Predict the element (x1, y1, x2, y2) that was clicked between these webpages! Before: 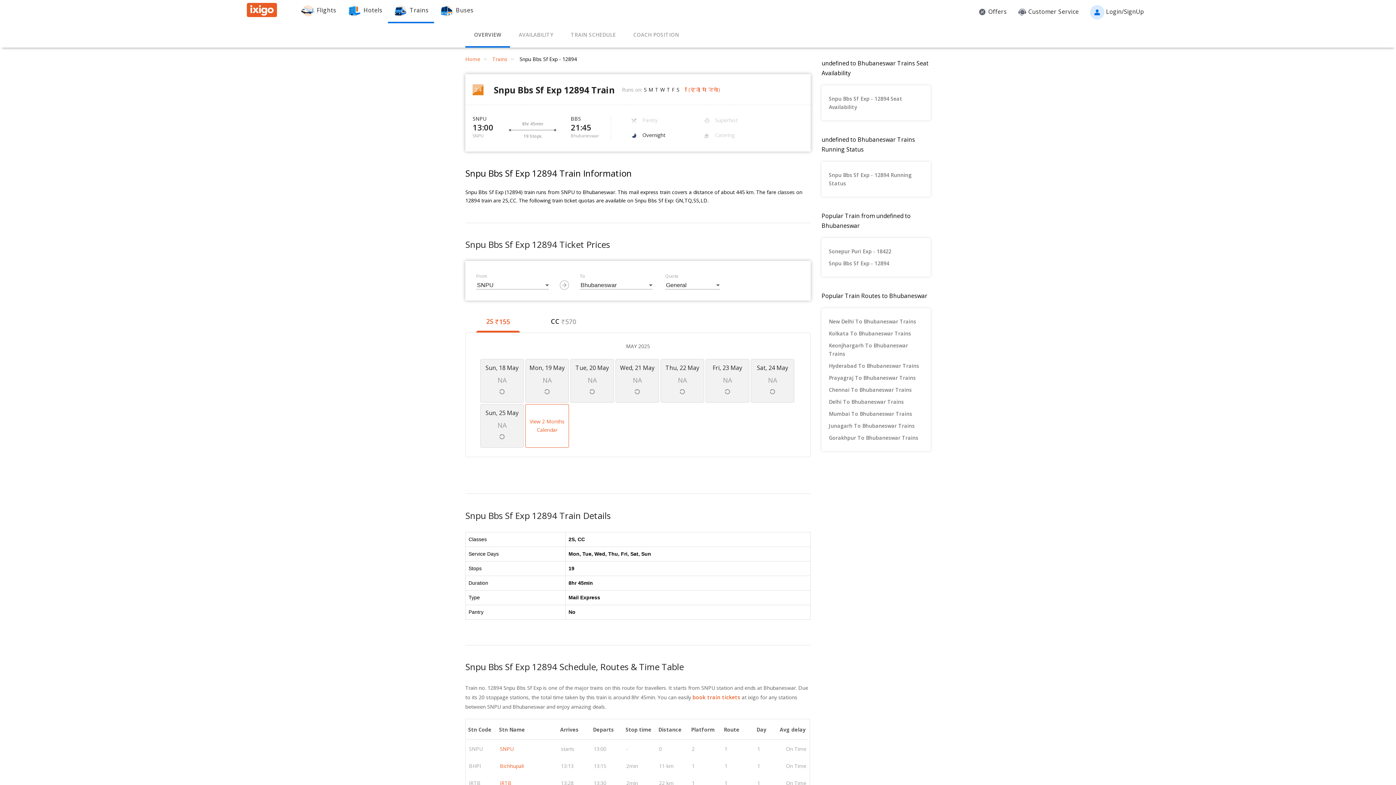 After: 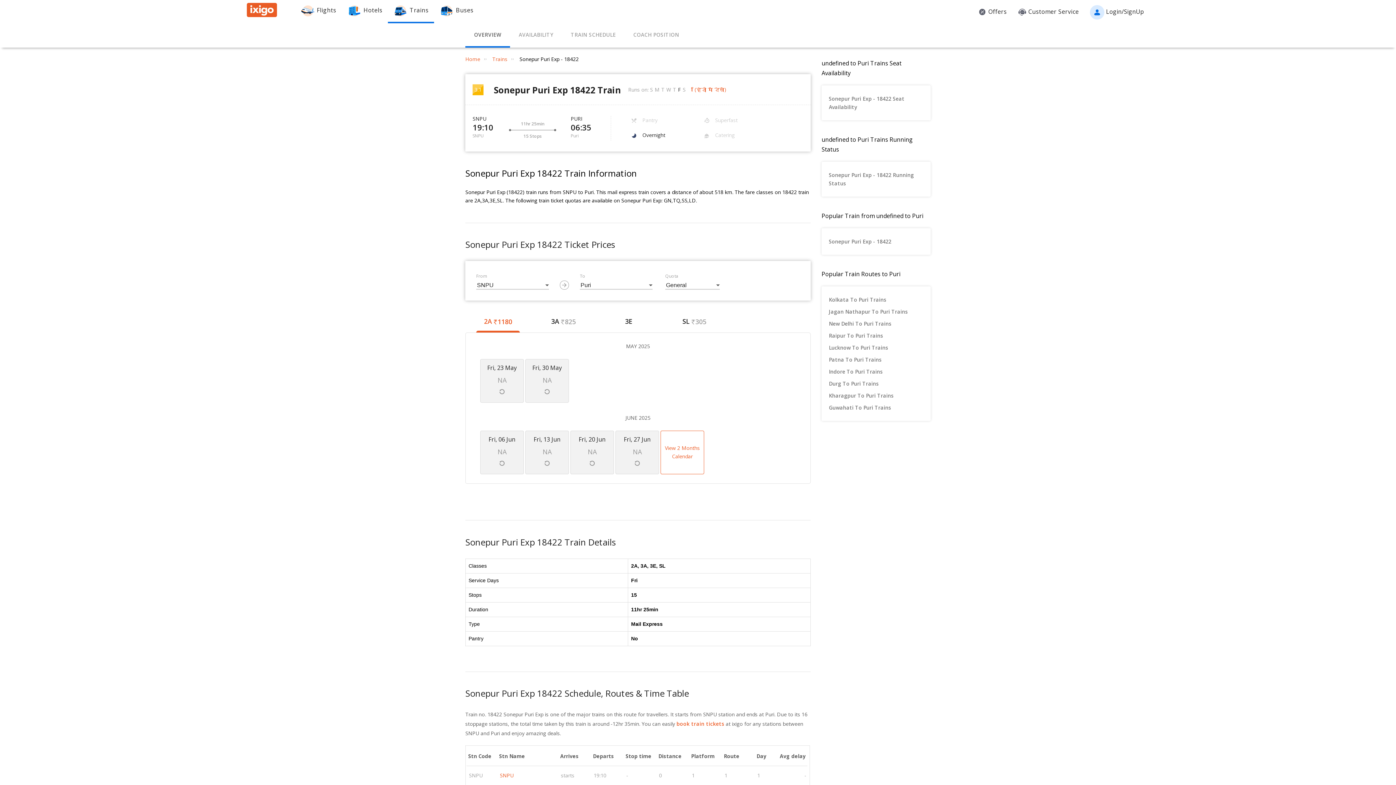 Action: label: Sonepur Puri Exp - 18422 bbox: (829, 245, 923, 257)